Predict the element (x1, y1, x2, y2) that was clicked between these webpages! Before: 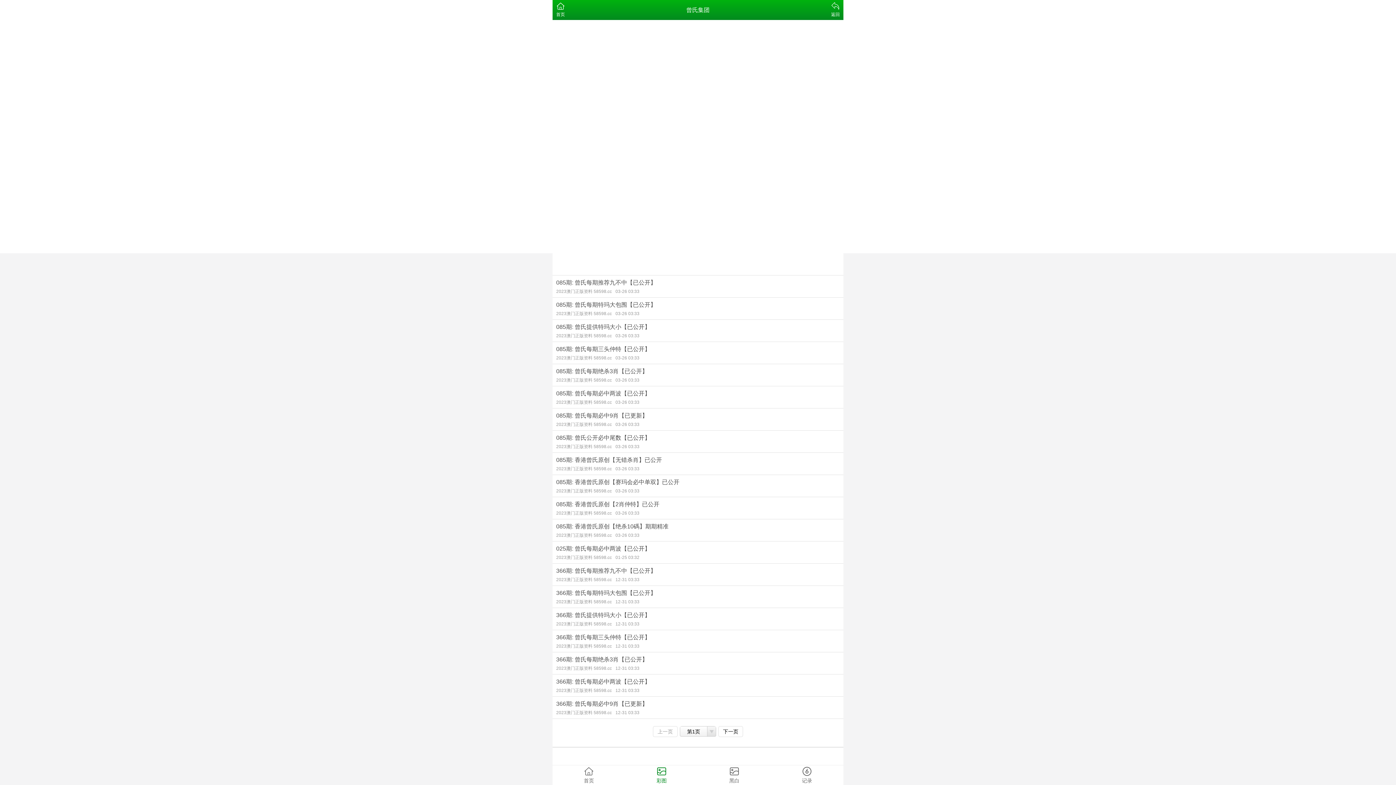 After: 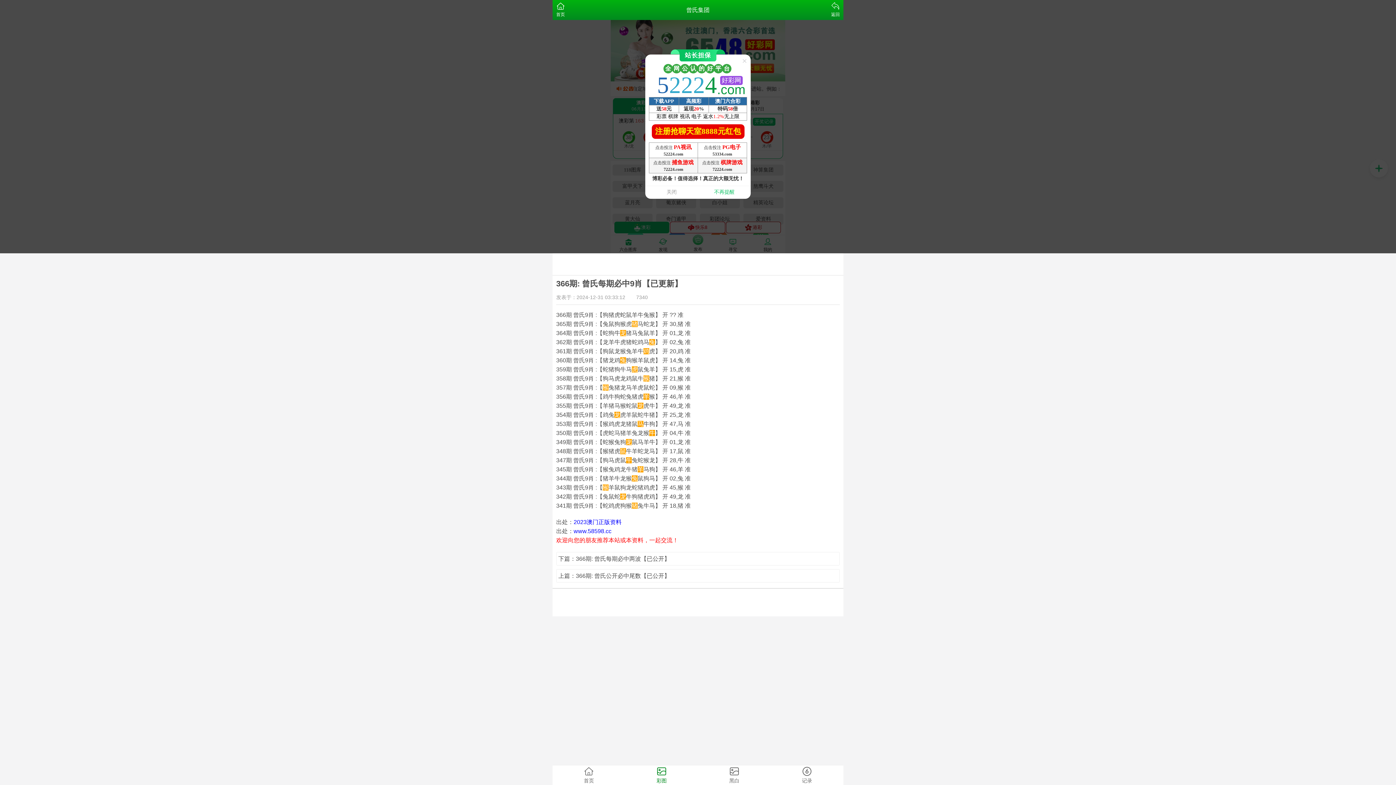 Action: bbox: (552, 697, 843, 718) label: 366期: 曾氏每期必中9肖【已更新】
2023澳门正版资料 58598.cc12-31 03:33